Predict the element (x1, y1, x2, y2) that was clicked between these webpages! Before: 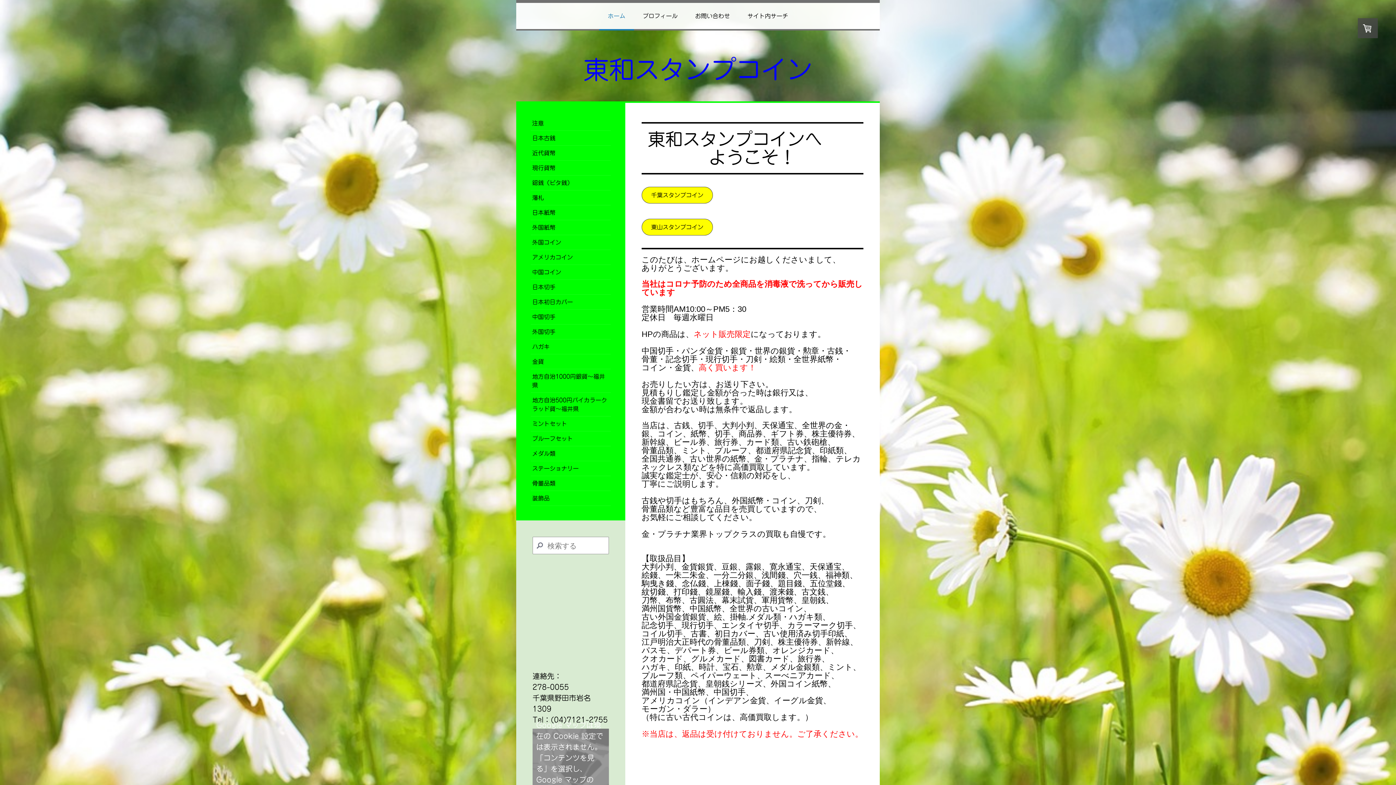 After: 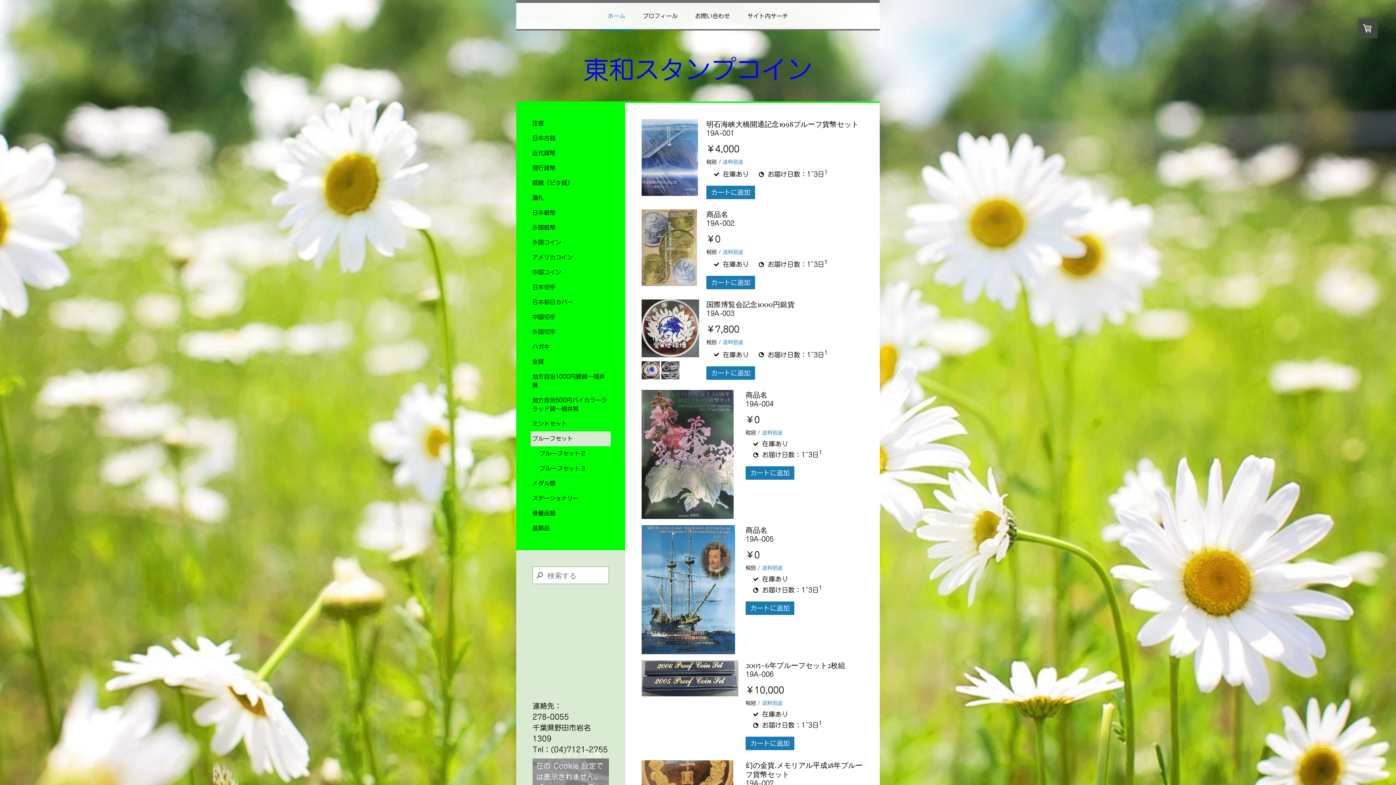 Action: label: プルーフセット bbox: (530, 431, 610, 446)